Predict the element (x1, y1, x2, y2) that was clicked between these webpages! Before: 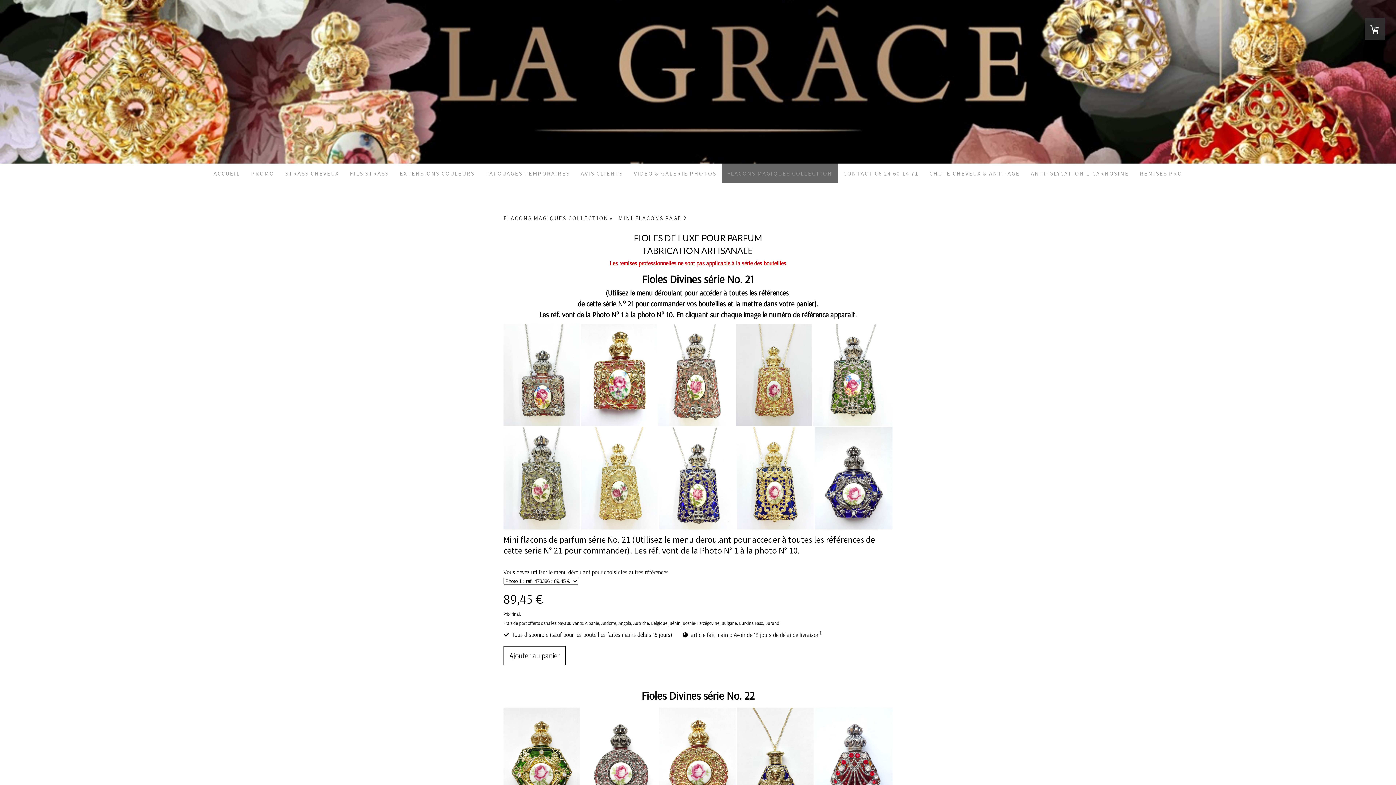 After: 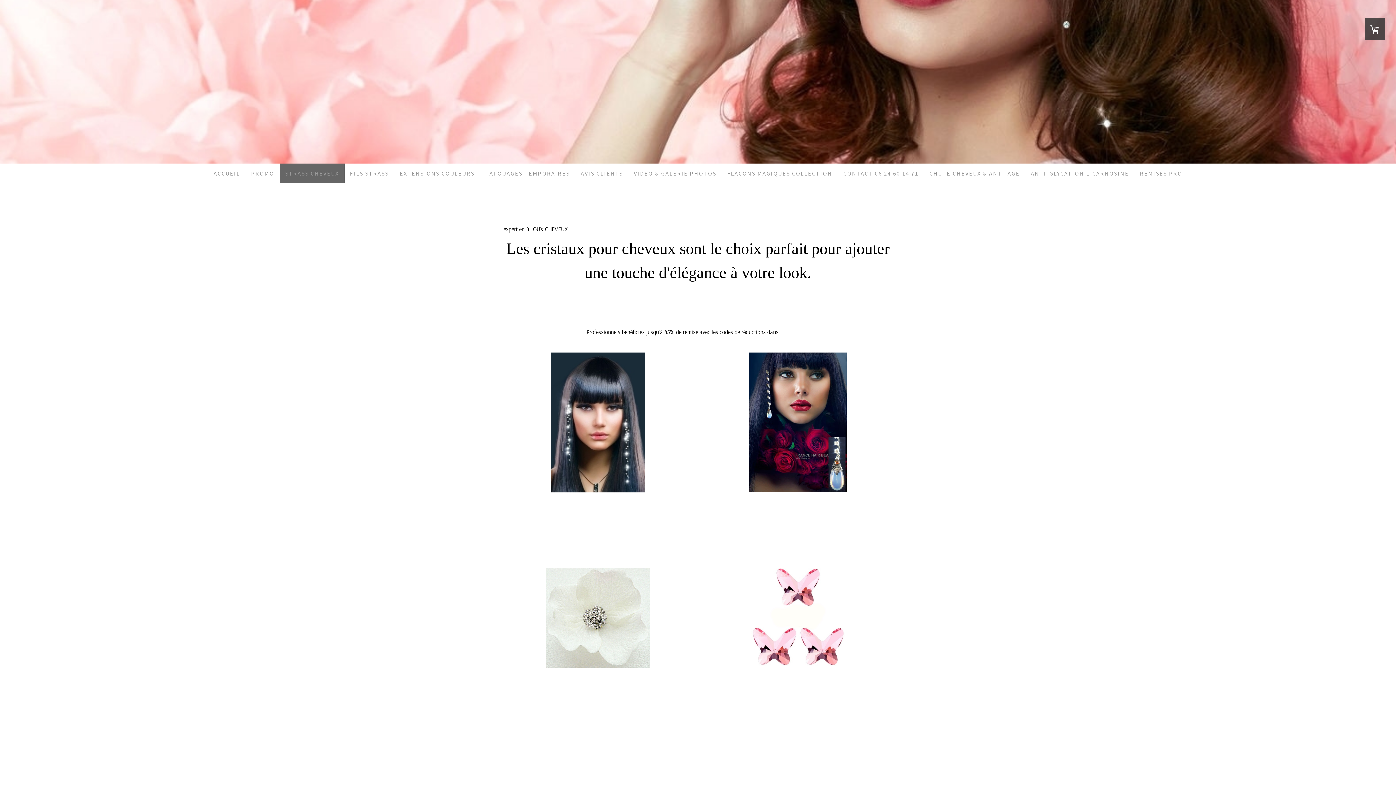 Action: bbox: (279, 163, 344, 182) label: STRASS CHEVEUX